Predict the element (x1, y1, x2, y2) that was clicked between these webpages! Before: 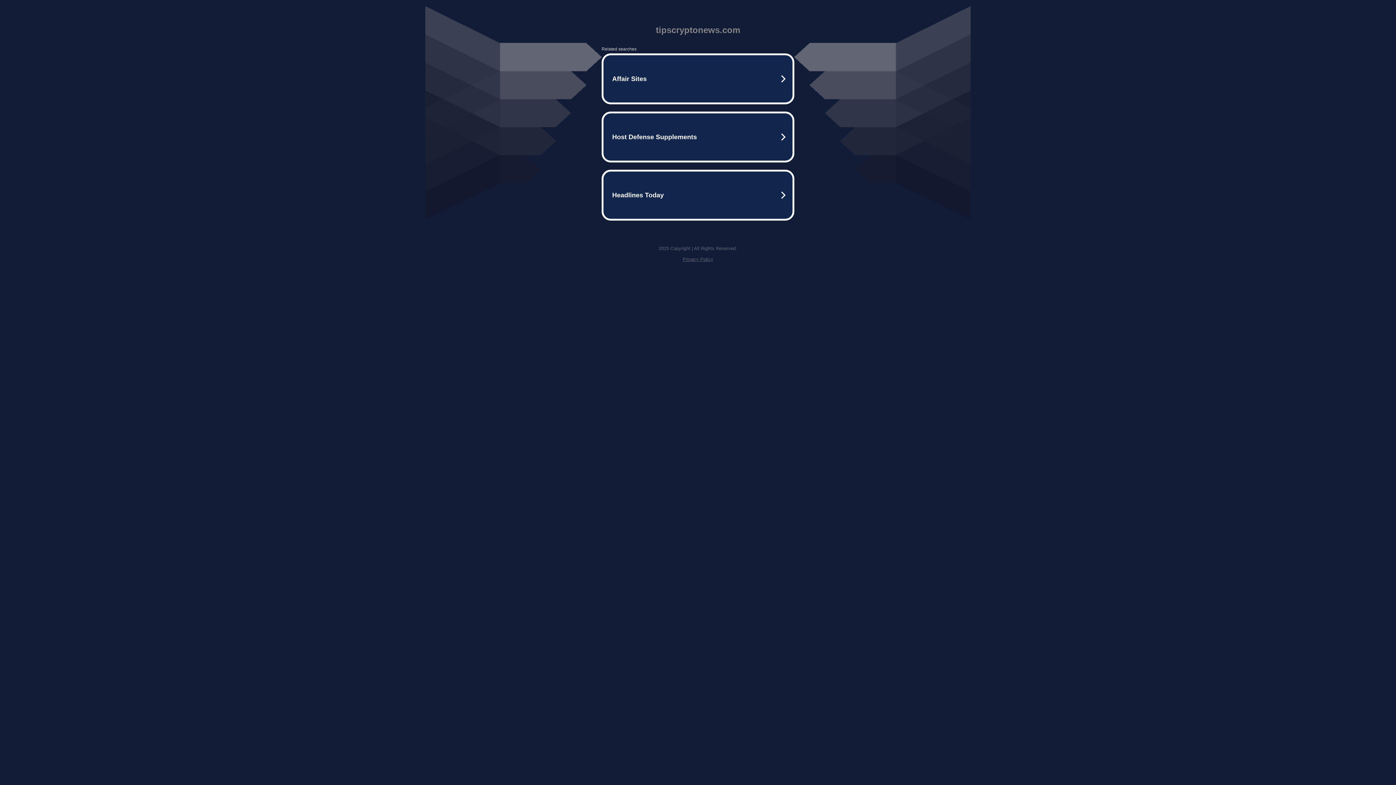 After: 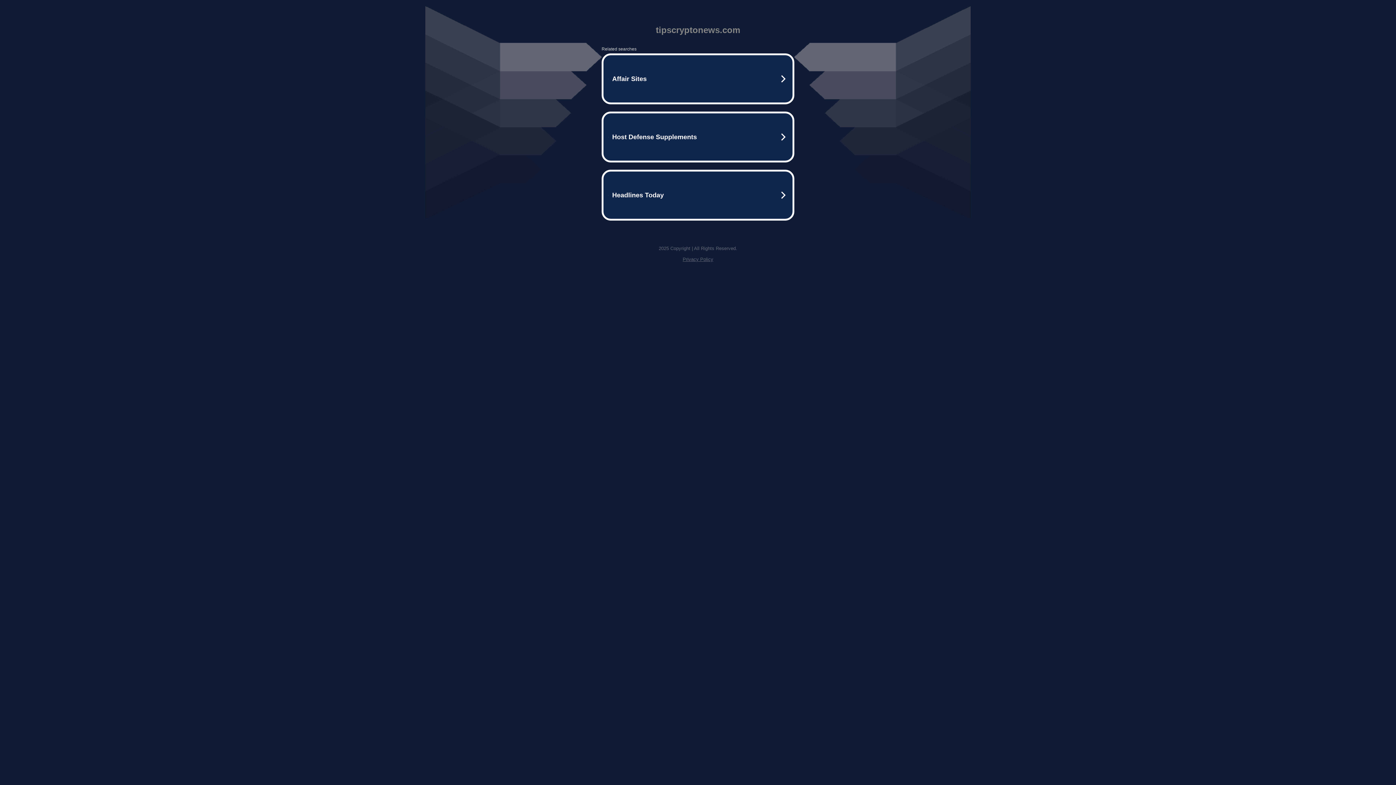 Action: label: Privacy Policy bbox: (682, 256, 713, 262)